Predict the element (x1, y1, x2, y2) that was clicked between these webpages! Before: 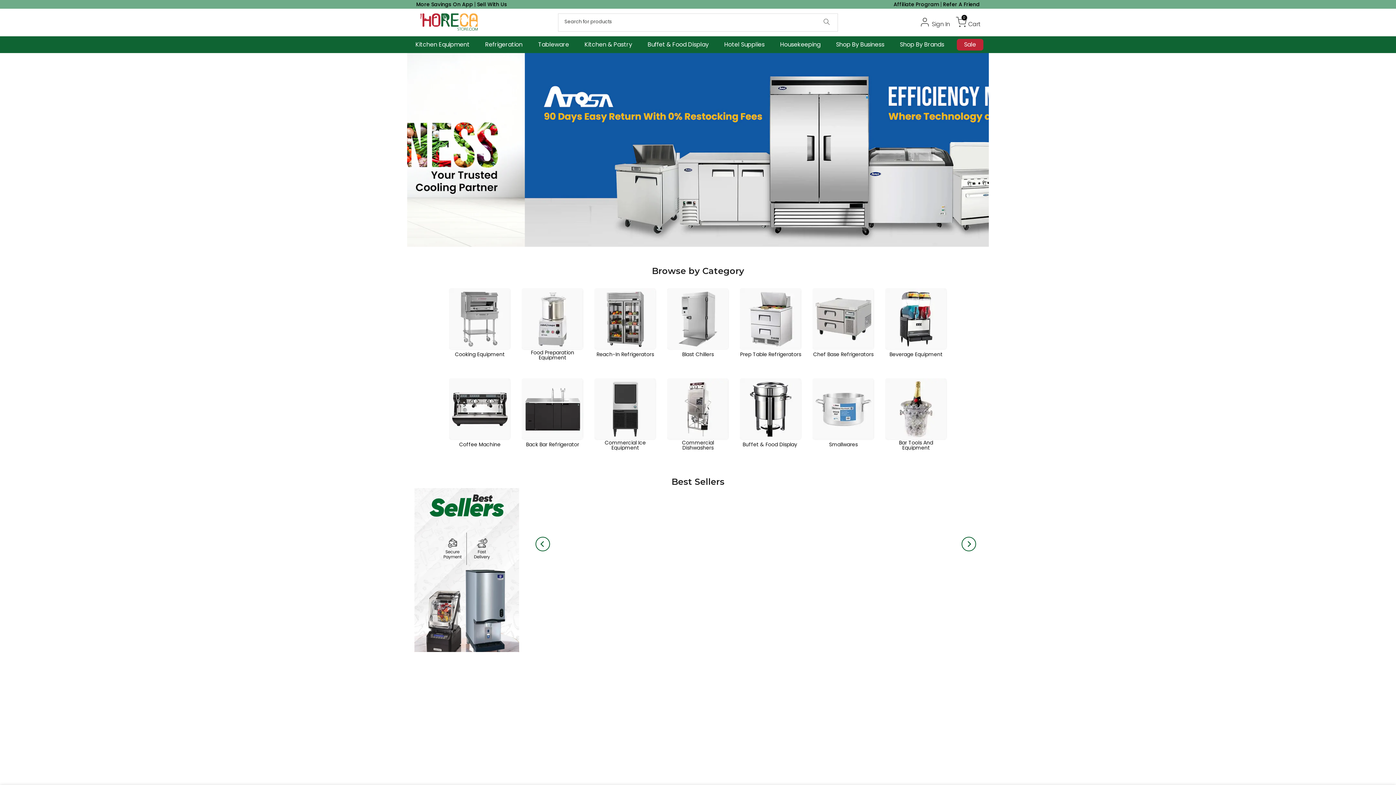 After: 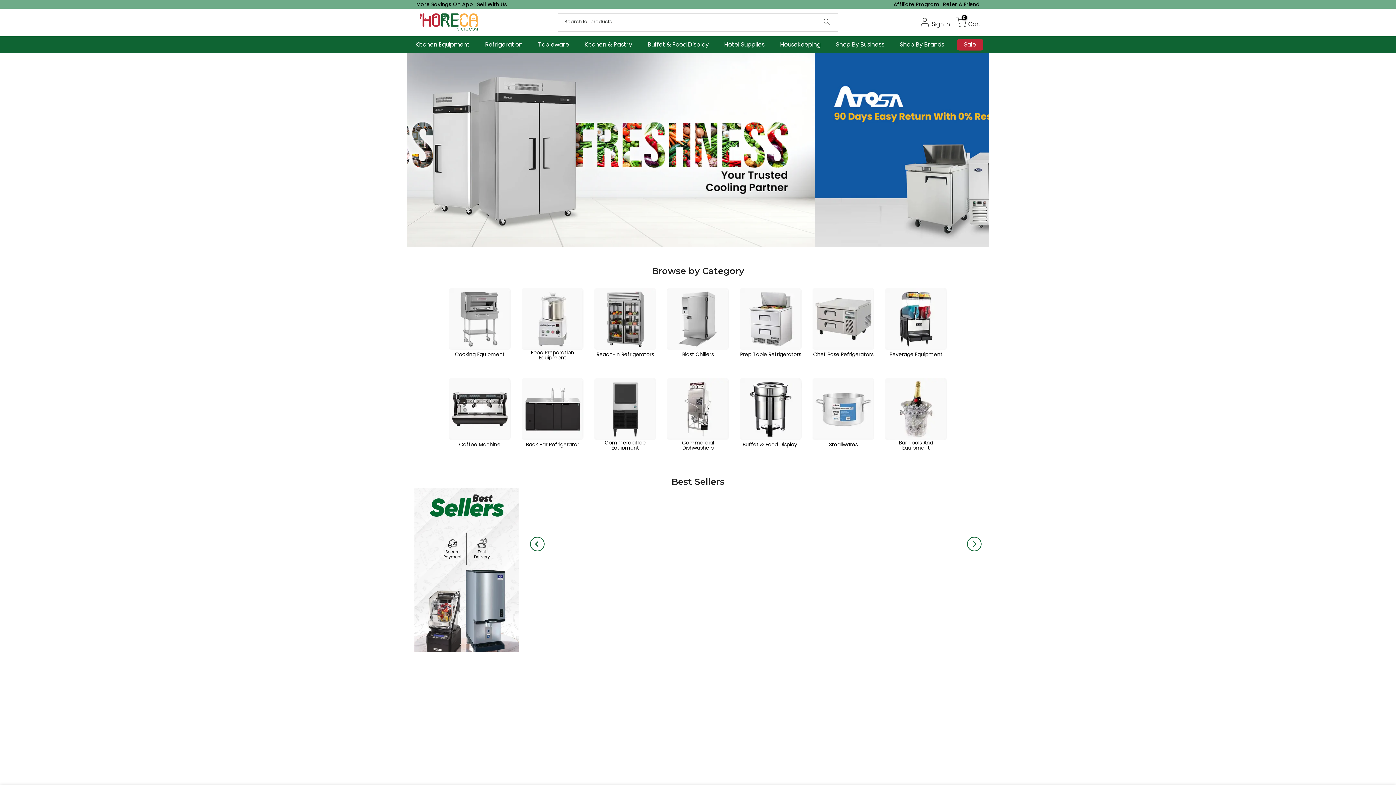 Action: label: Add bbox: (642, 634, 669, 648)